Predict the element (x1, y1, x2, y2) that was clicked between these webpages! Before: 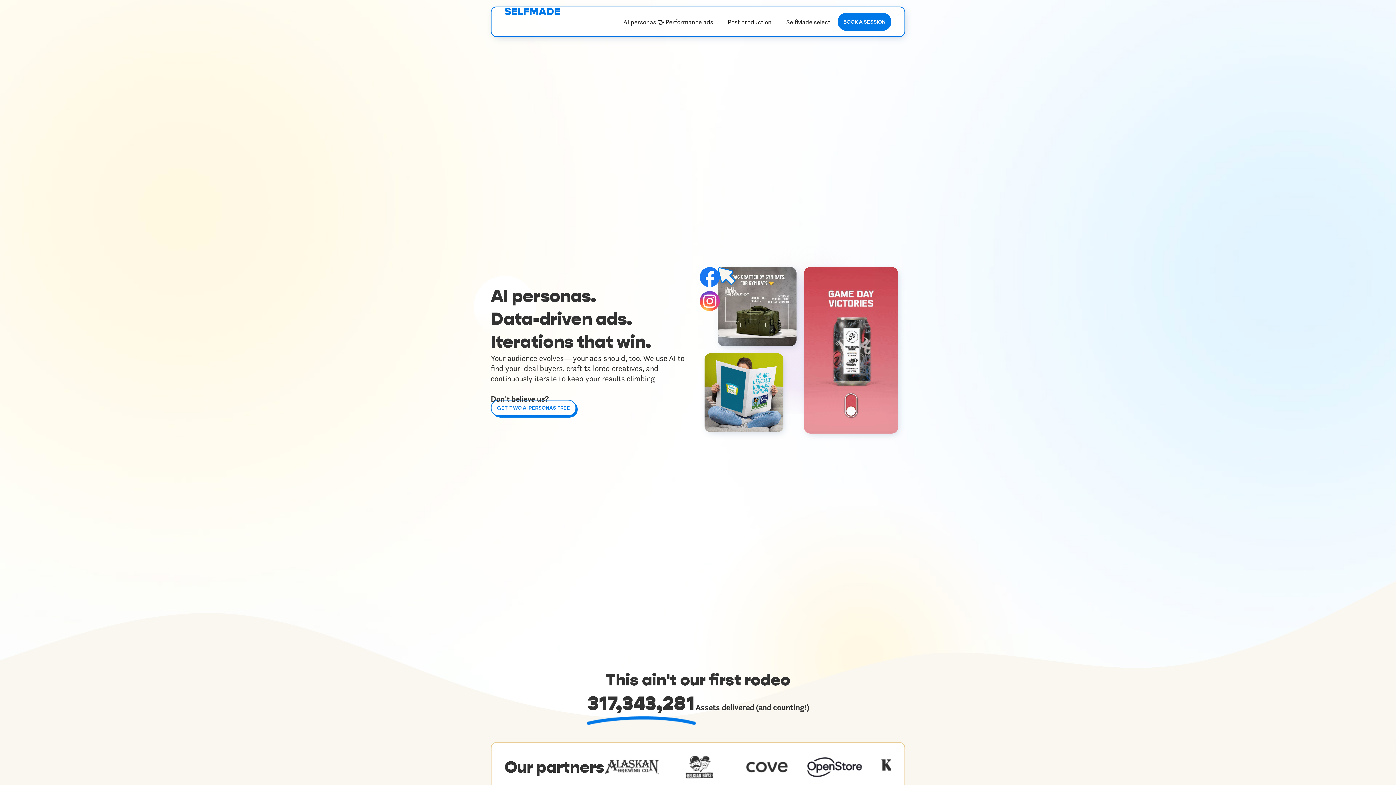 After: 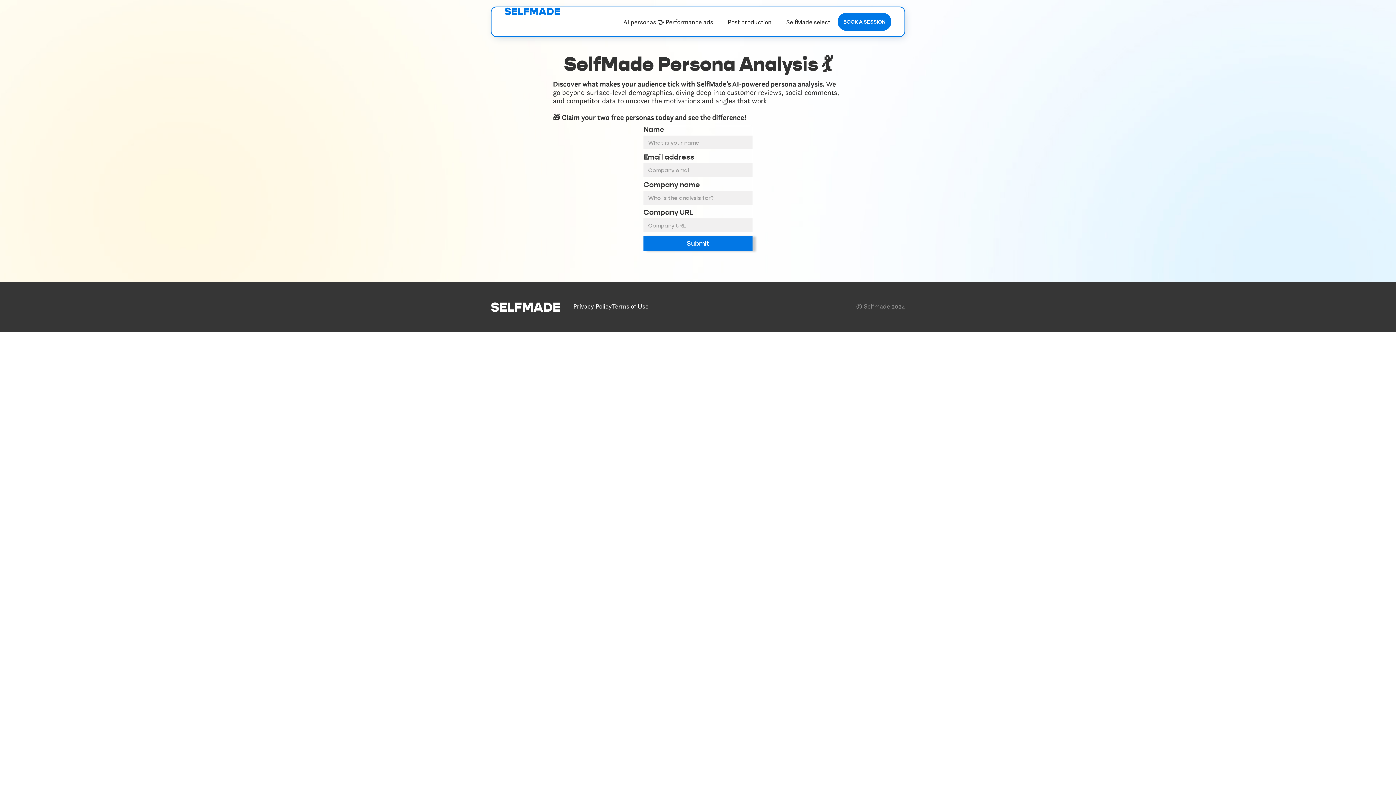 Action: bbox: (490, 400, 576, 416) label: GET TWO AI PERSONAS FREE